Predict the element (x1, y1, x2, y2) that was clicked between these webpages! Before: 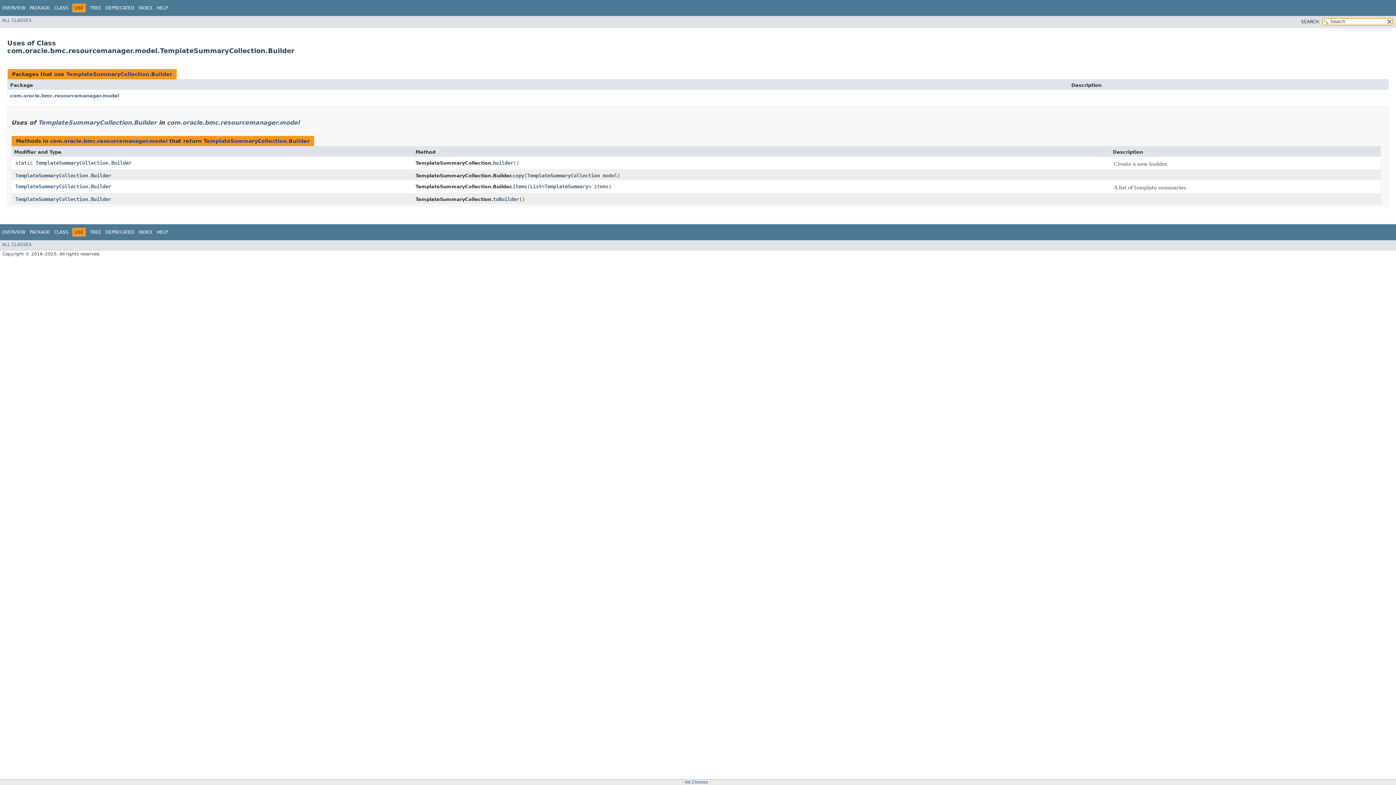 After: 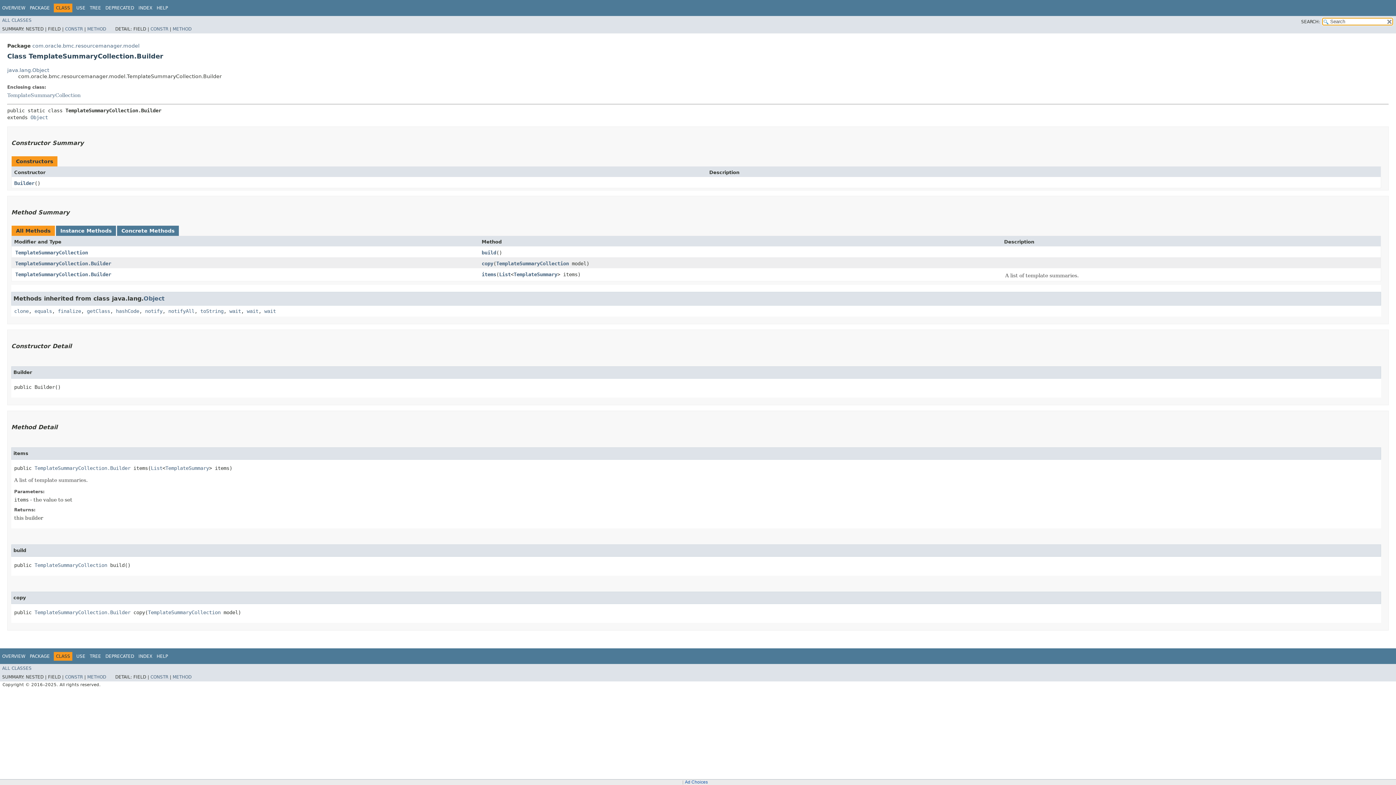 Action: bbox: (35, 160, 131, 165) label: TemplateSummaryCollection.Builder